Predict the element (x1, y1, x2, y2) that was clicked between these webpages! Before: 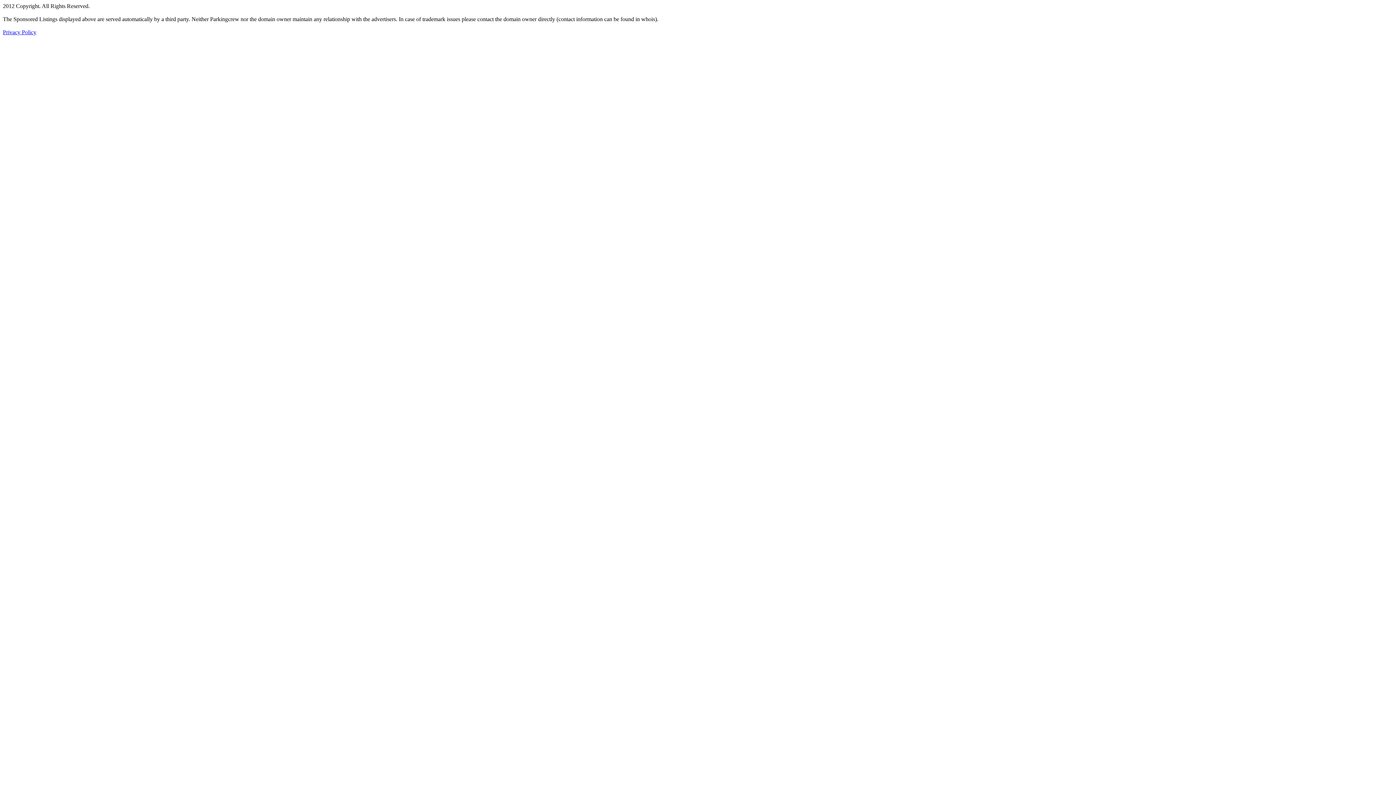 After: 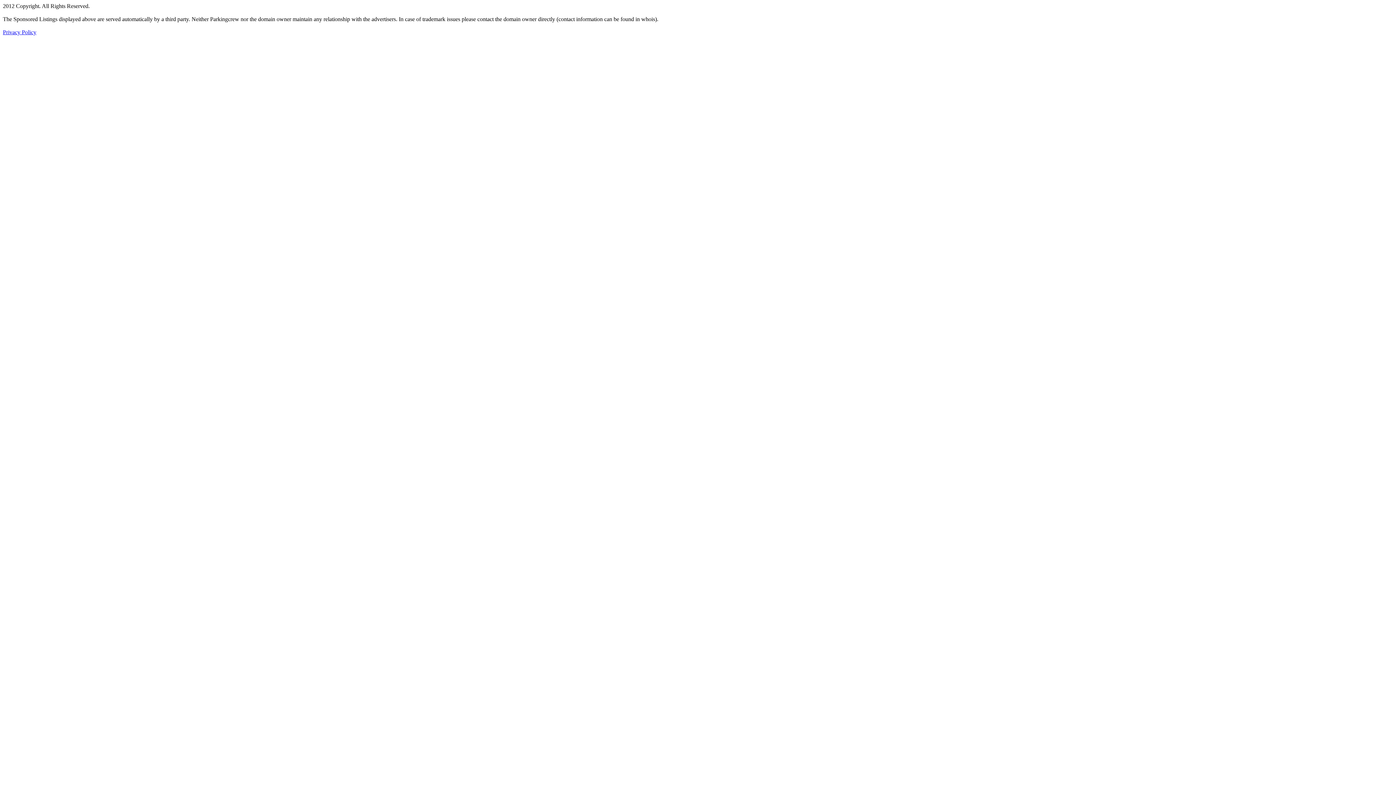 Action: bbox: (2, 29, 36, 35) label: Privacy Policy